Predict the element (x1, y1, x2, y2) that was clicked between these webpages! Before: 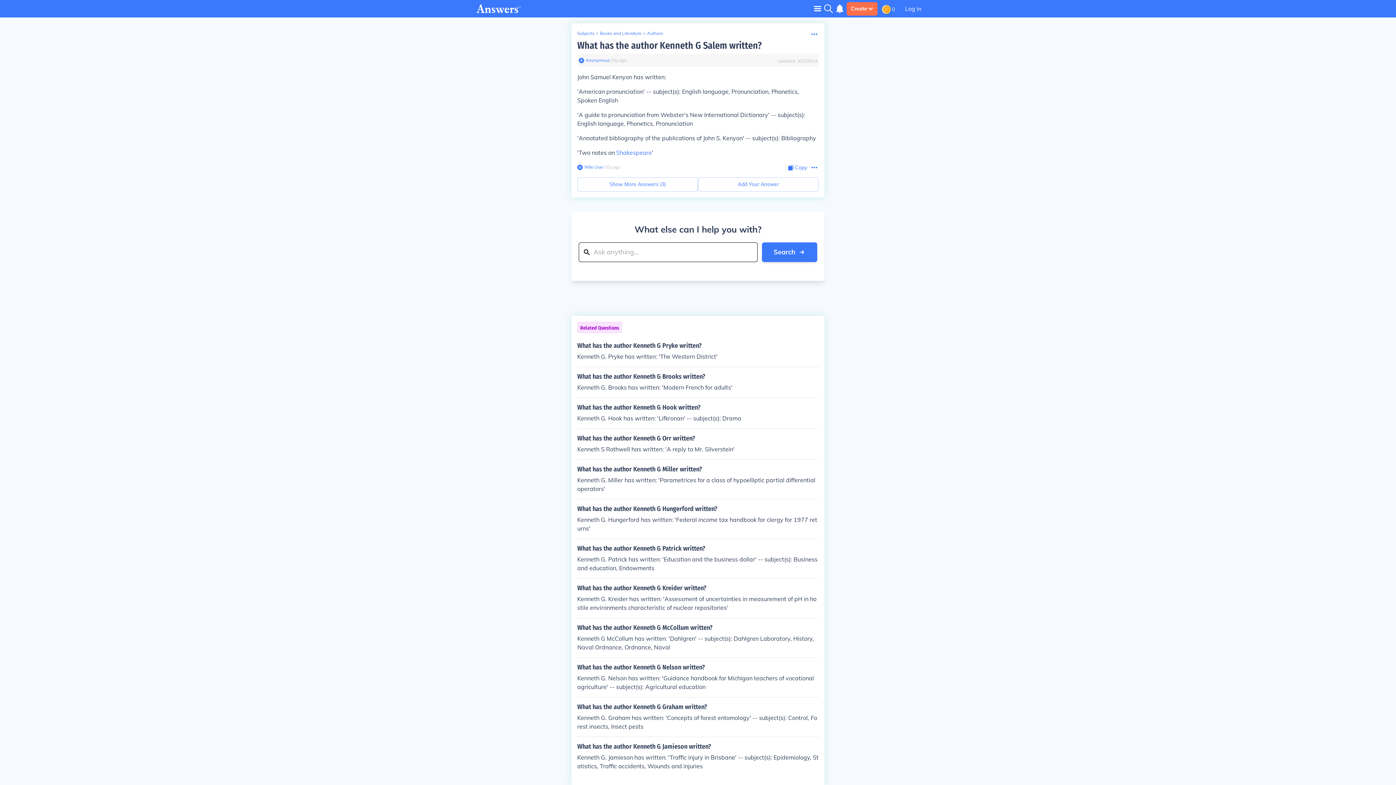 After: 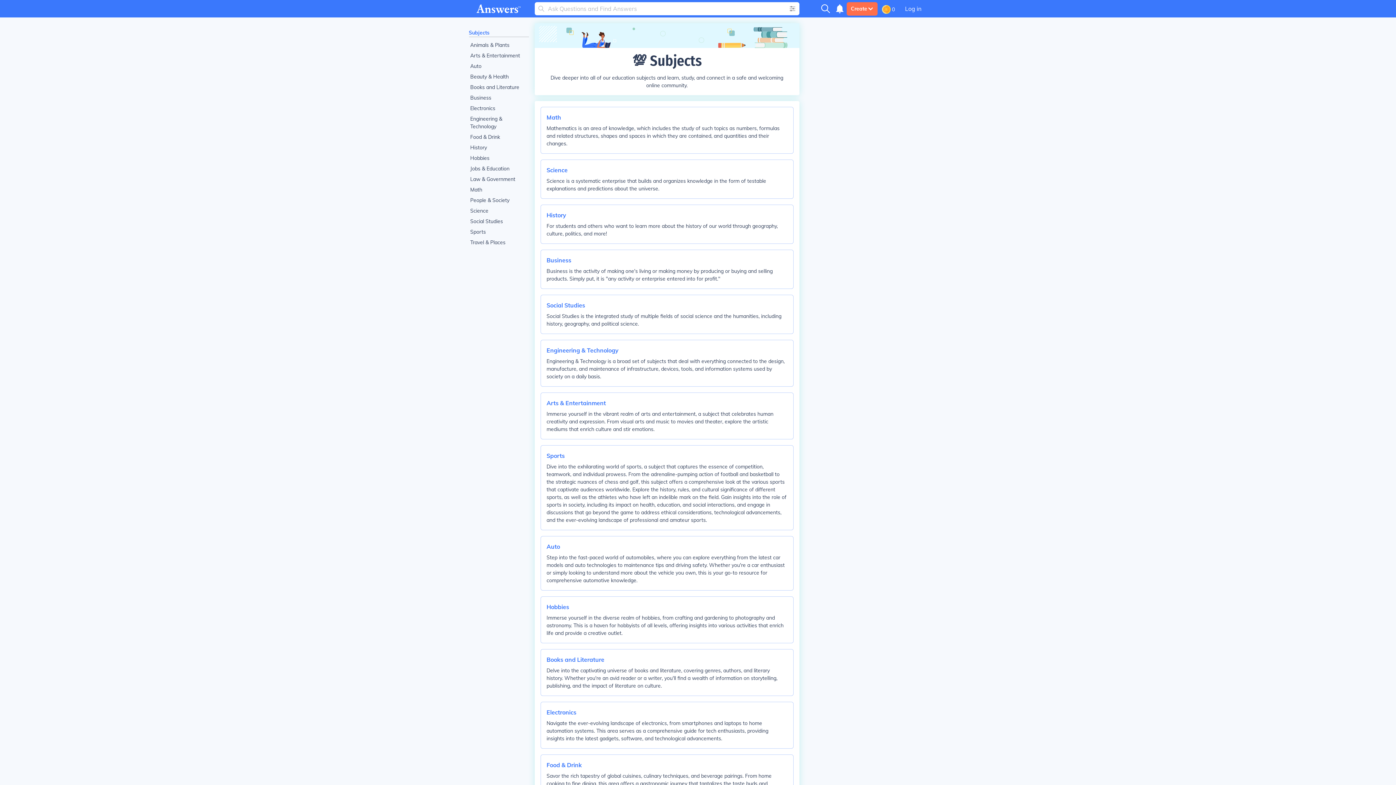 Action: label: Subjects bbox: (577, 30, 594, 36)